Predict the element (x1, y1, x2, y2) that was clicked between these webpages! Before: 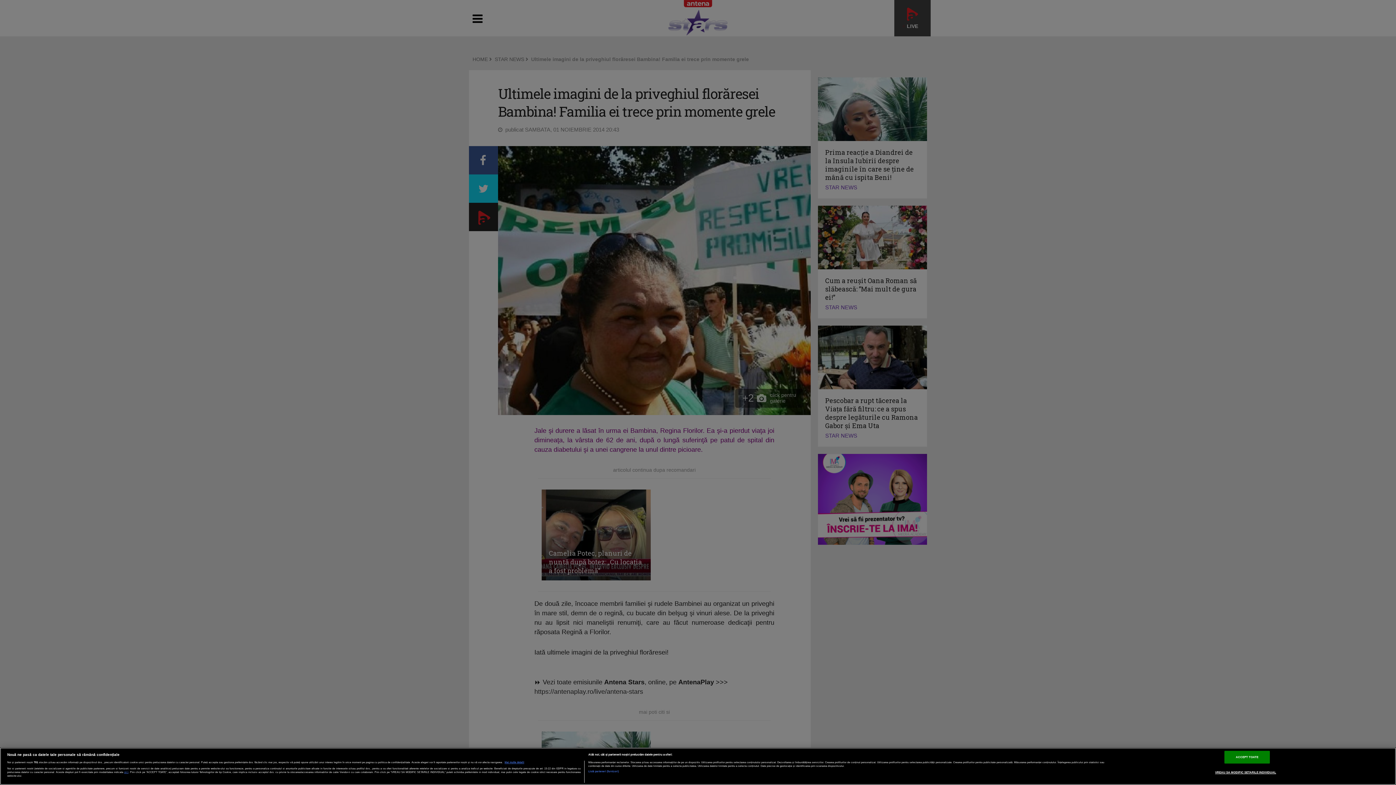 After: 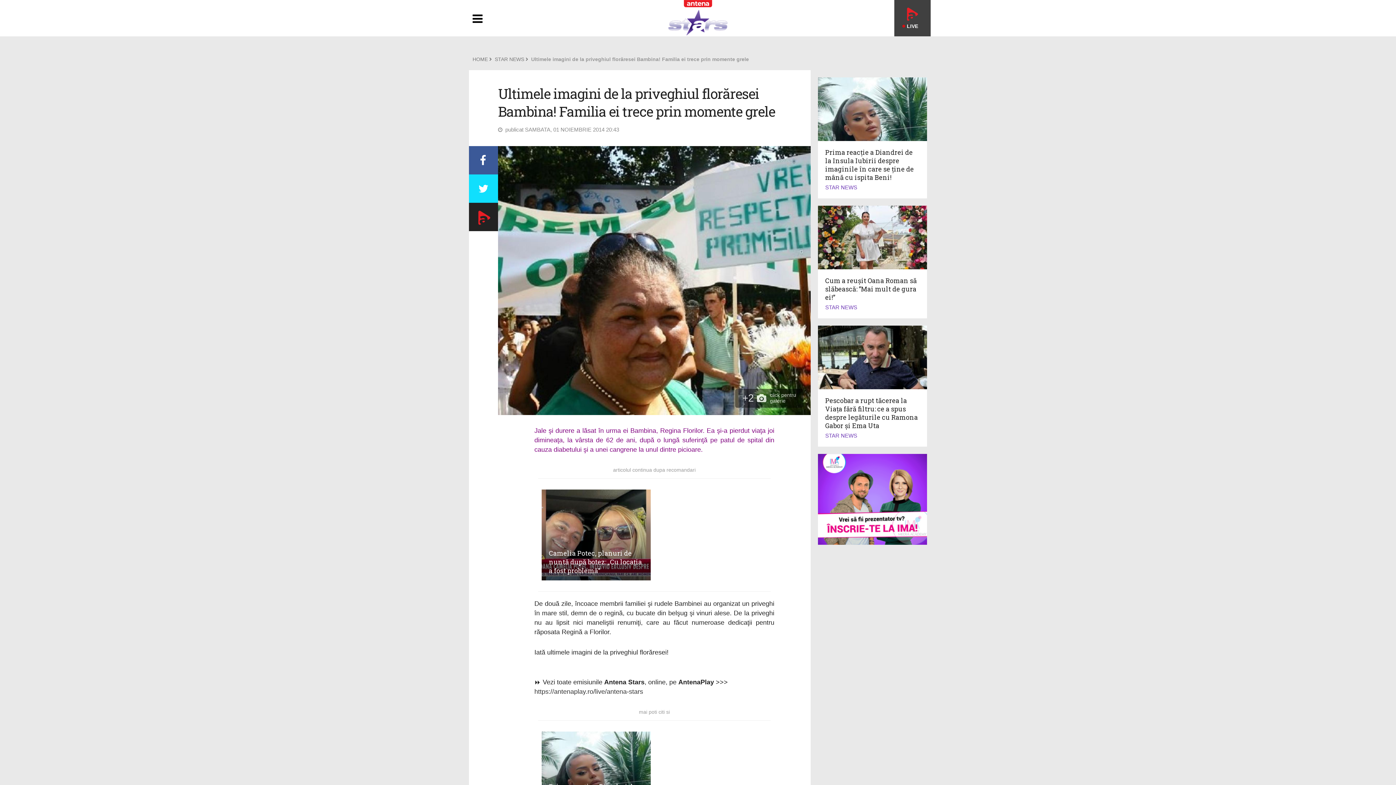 Action: bbox: (1224, 751, 1270, 763) label: ACCEPT TOATE